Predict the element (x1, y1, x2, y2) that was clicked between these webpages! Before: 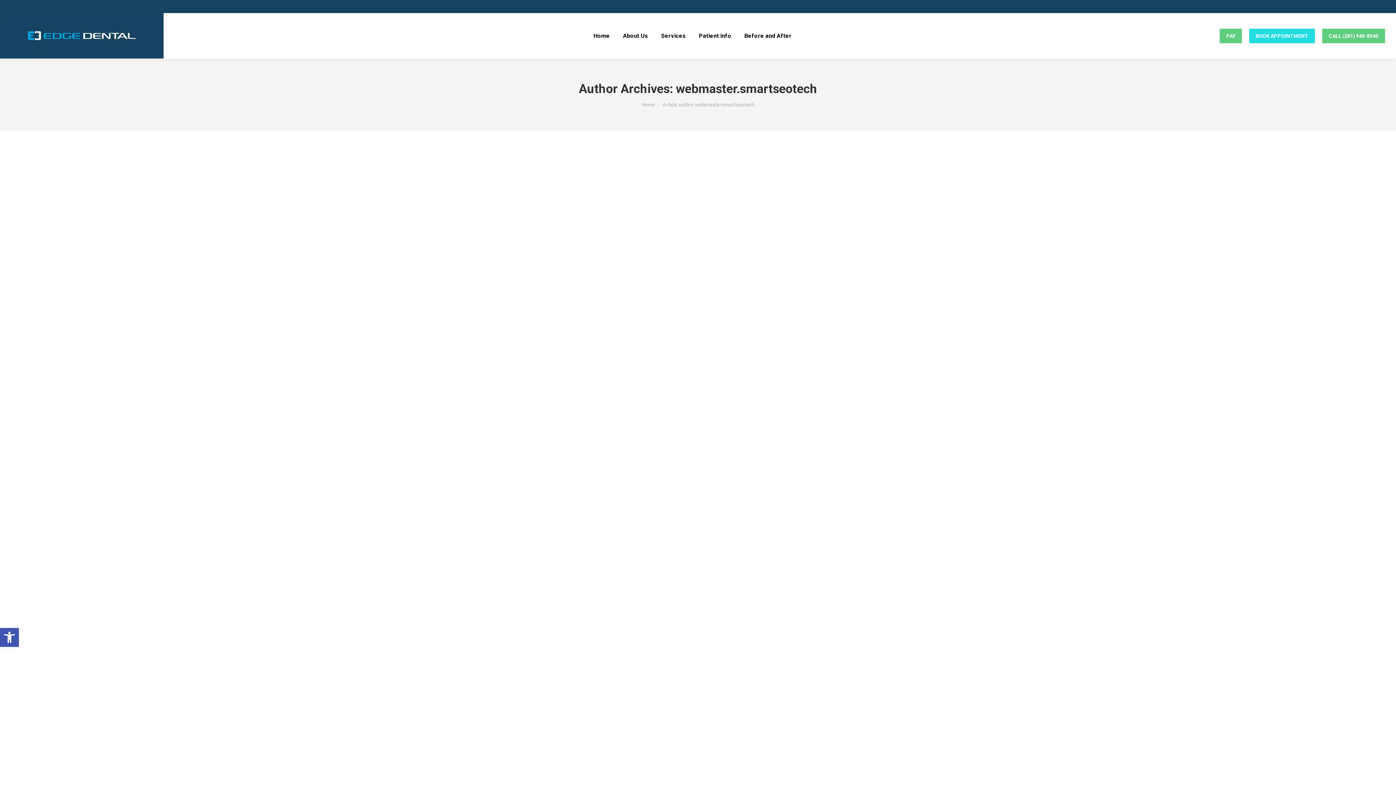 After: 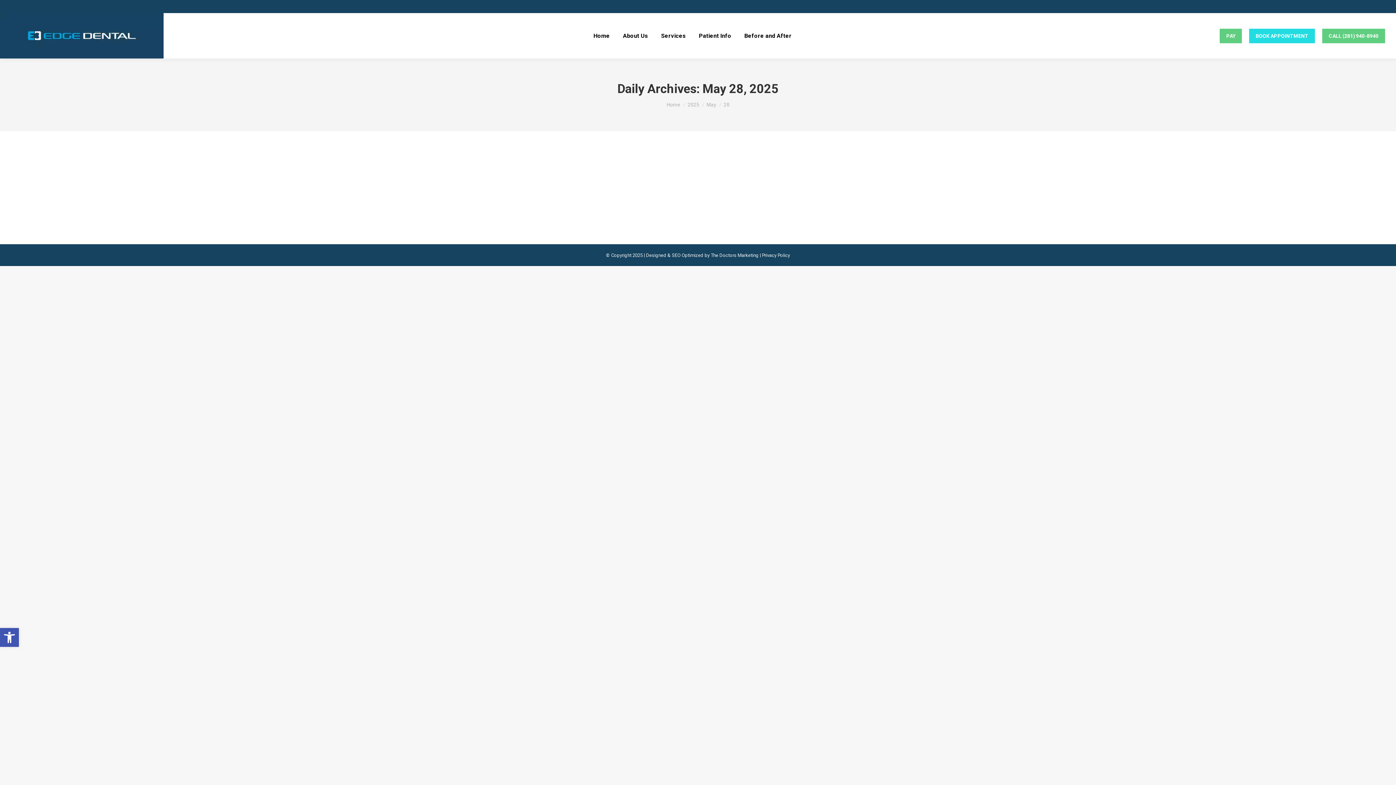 Action: label: May 28, 2025 bbox: (524, 178, 552, 187)